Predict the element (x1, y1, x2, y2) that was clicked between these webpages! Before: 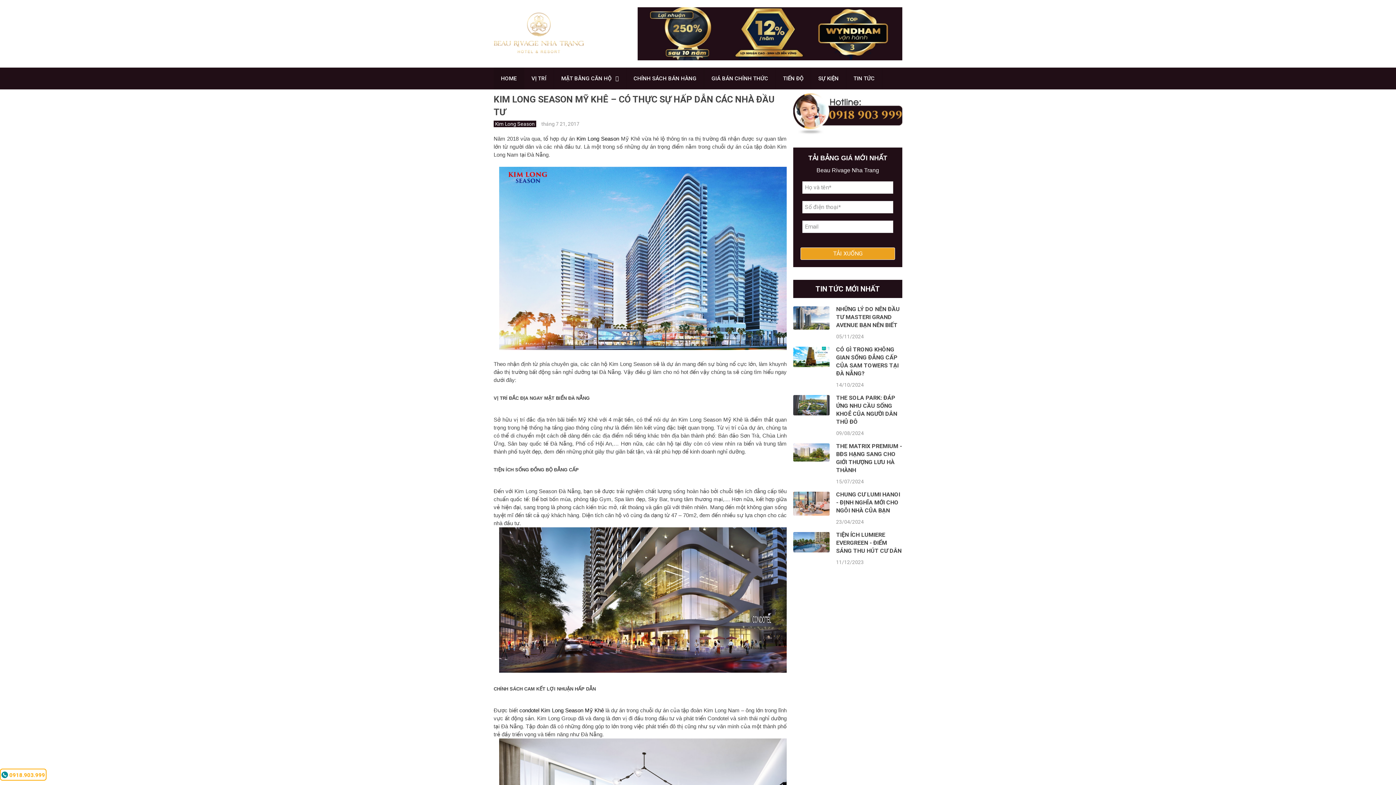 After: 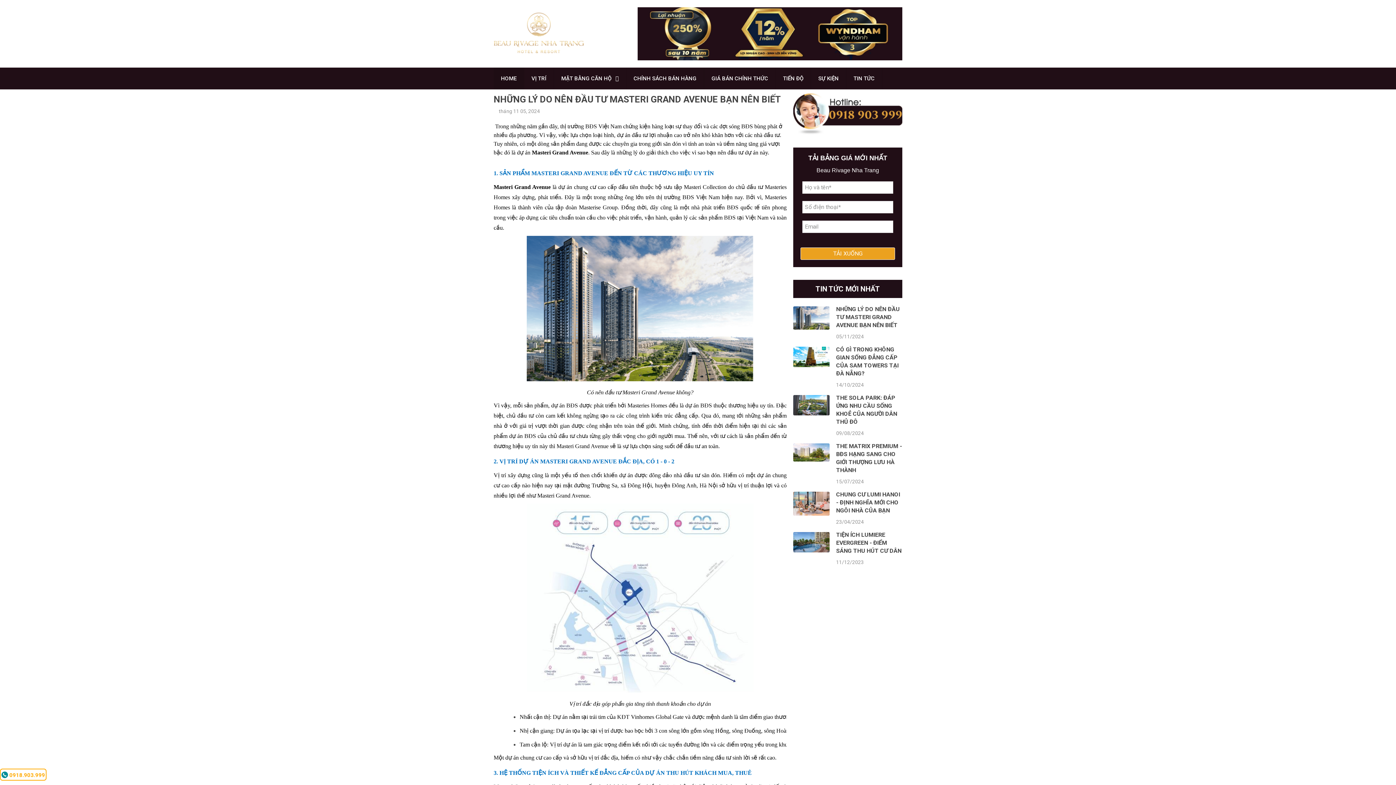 Action: label: NHỮNG LÝ DO NÊN ĐẦU TƯ MASTERI GRAND AVENUE BẠN NÊN BIẾT bbox: (836, 305, 899, 328)